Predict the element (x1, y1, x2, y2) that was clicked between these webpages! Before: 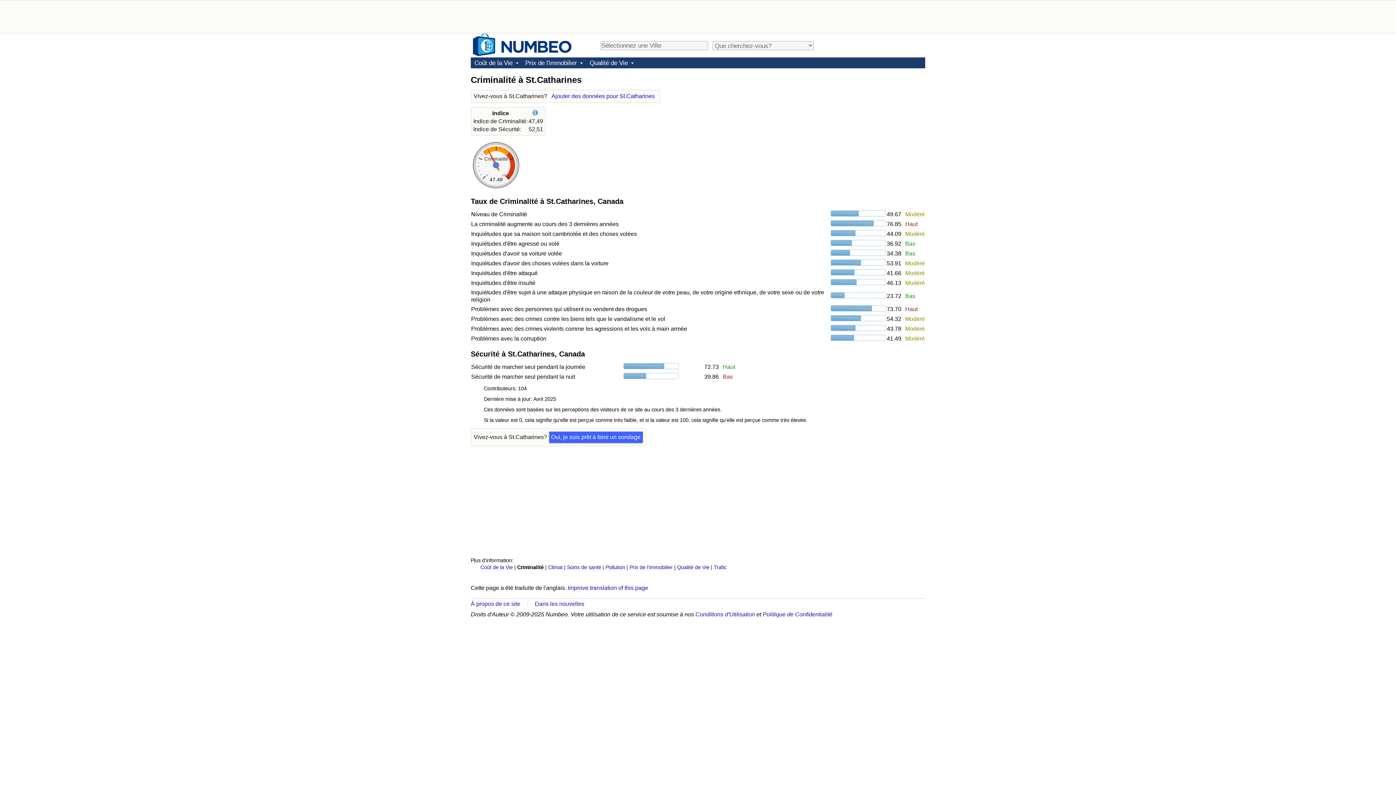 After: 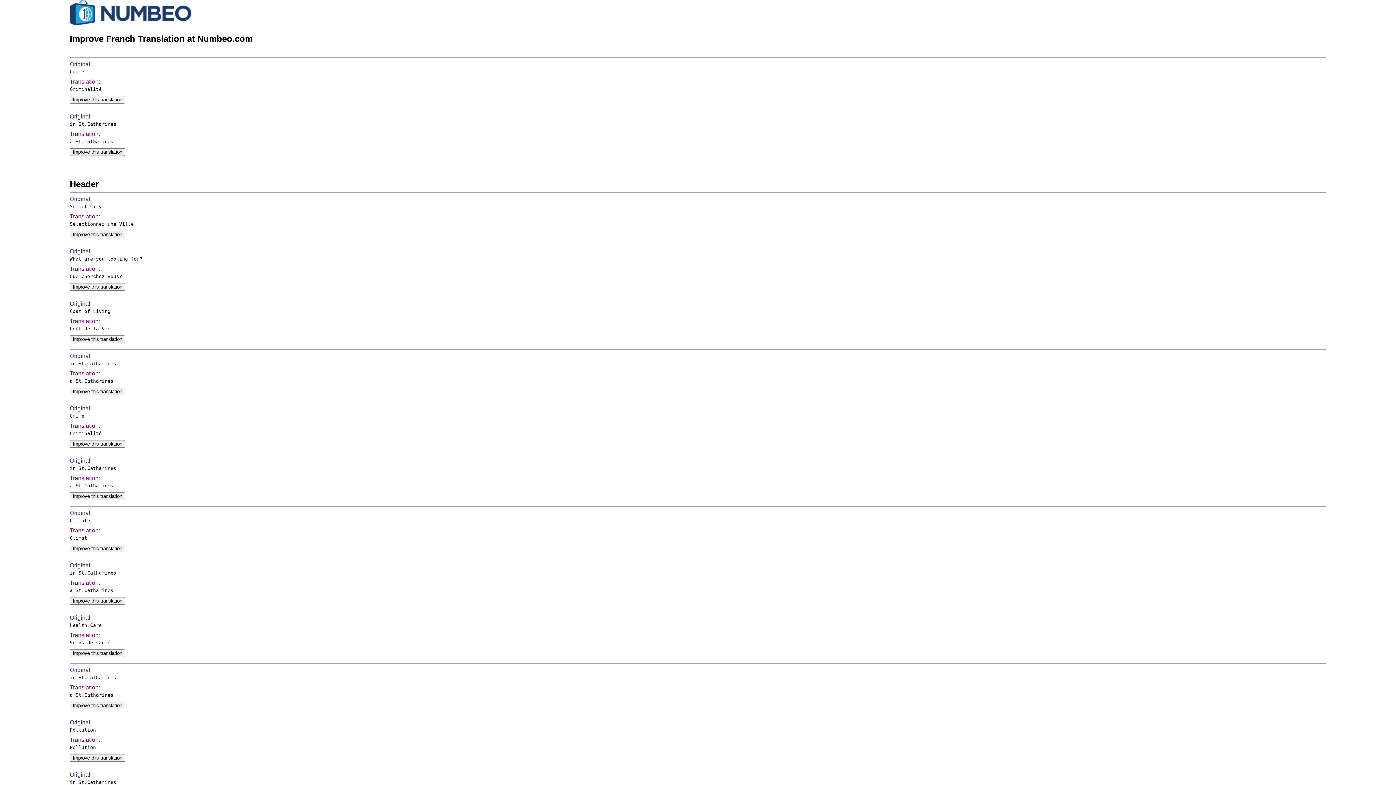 Action: label: Improve translation of this page bbox: (568, 585, 648, 591)